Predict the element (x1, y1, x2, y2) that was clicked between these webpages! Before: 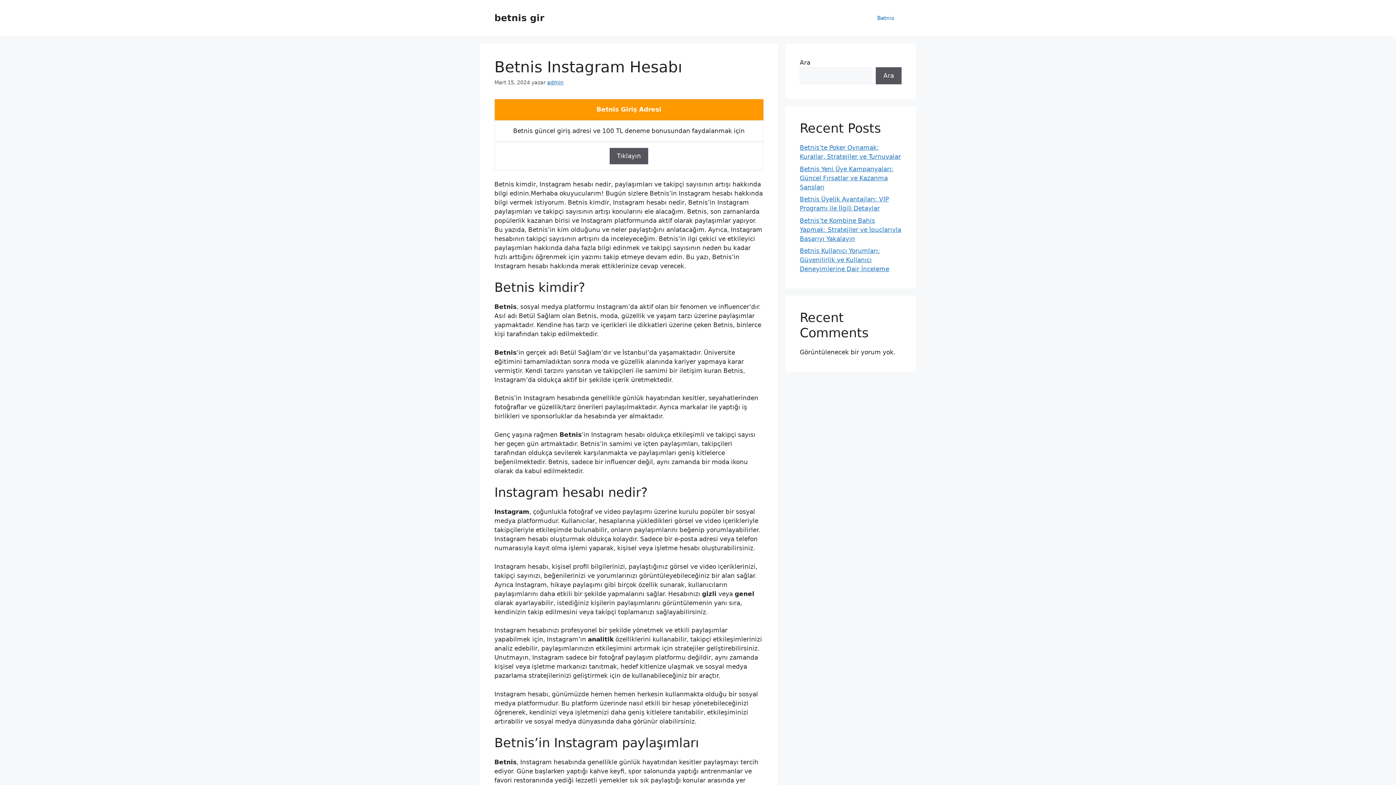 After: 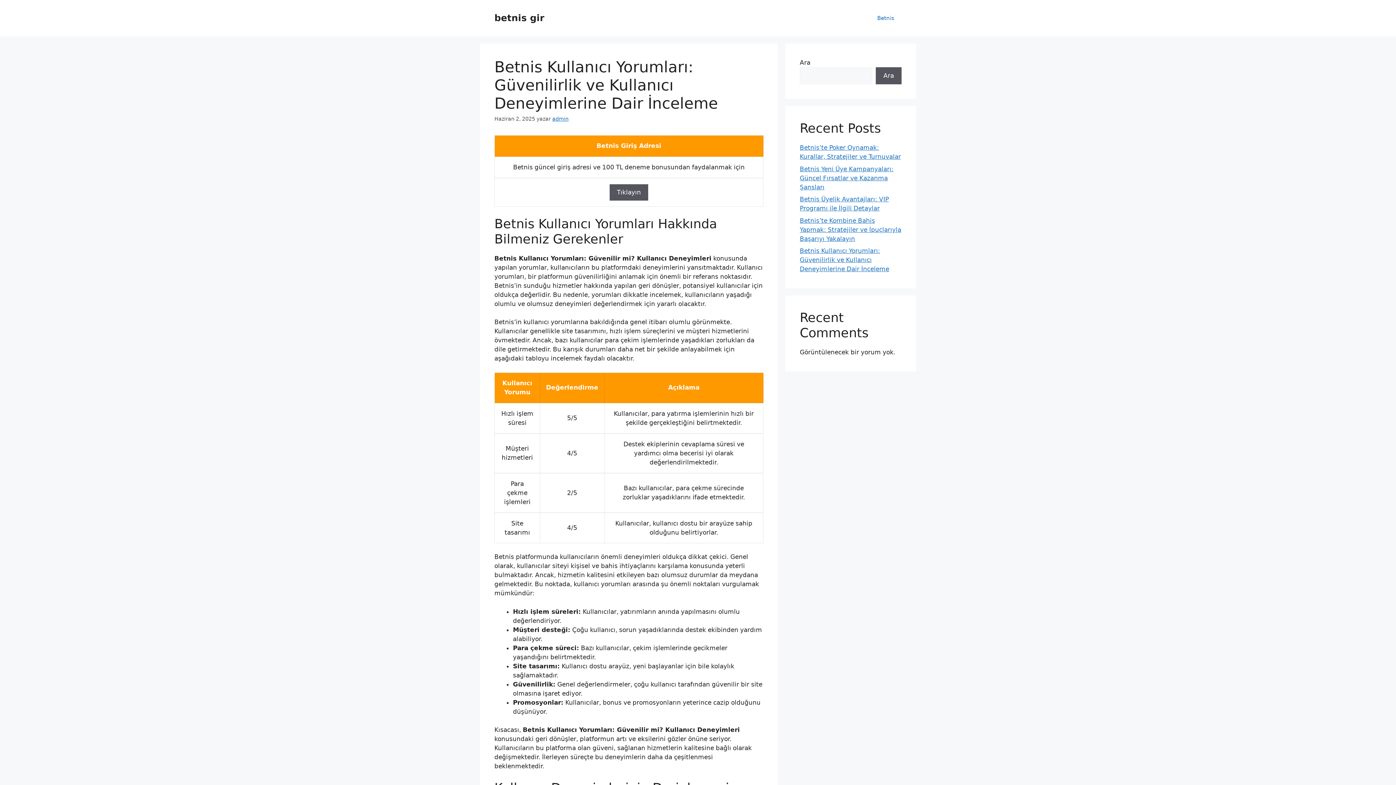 Action: label: Betnis Kullanıcı Yorumları: Güvenilirlik ve Kullanıcı Deneyimlerine Dair İnceleme bbox: (800, 247, 889, 272)